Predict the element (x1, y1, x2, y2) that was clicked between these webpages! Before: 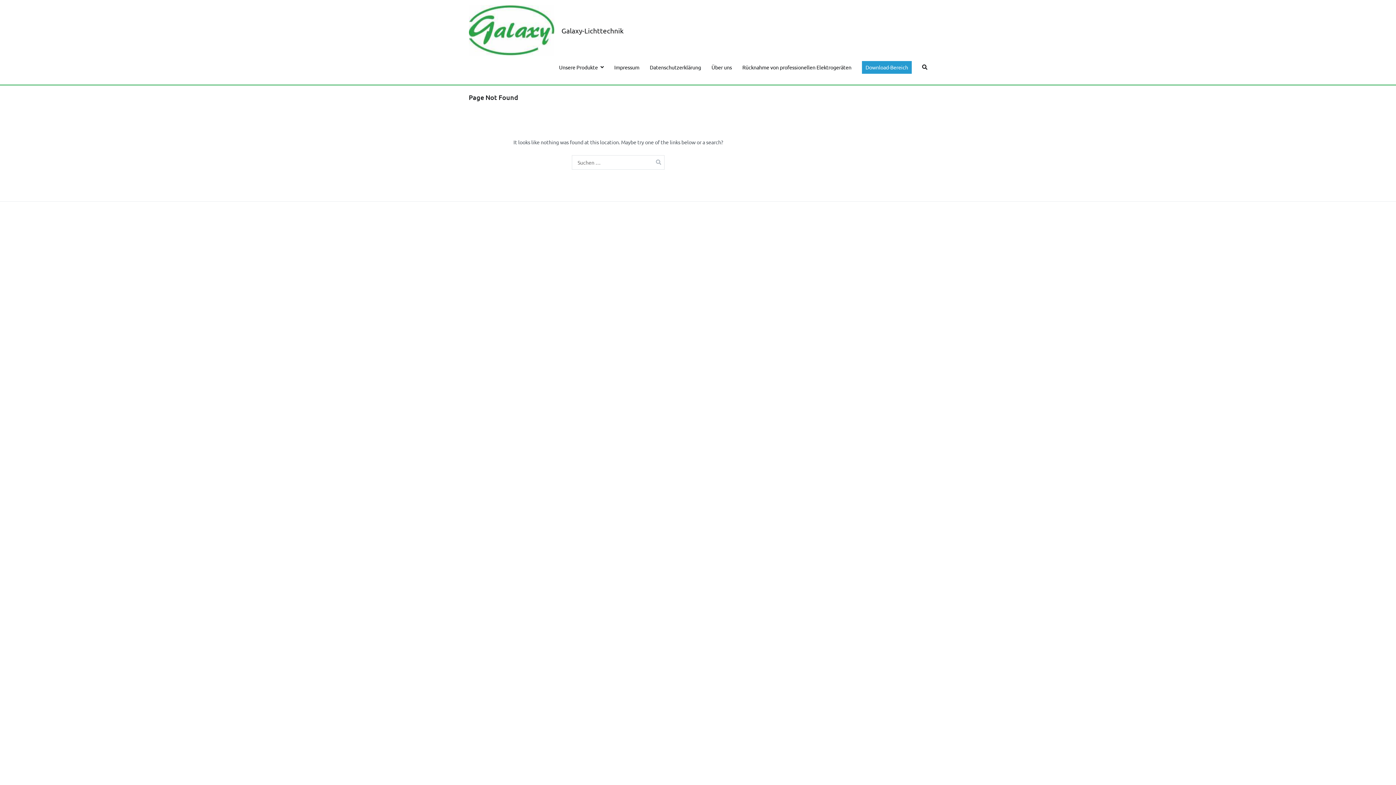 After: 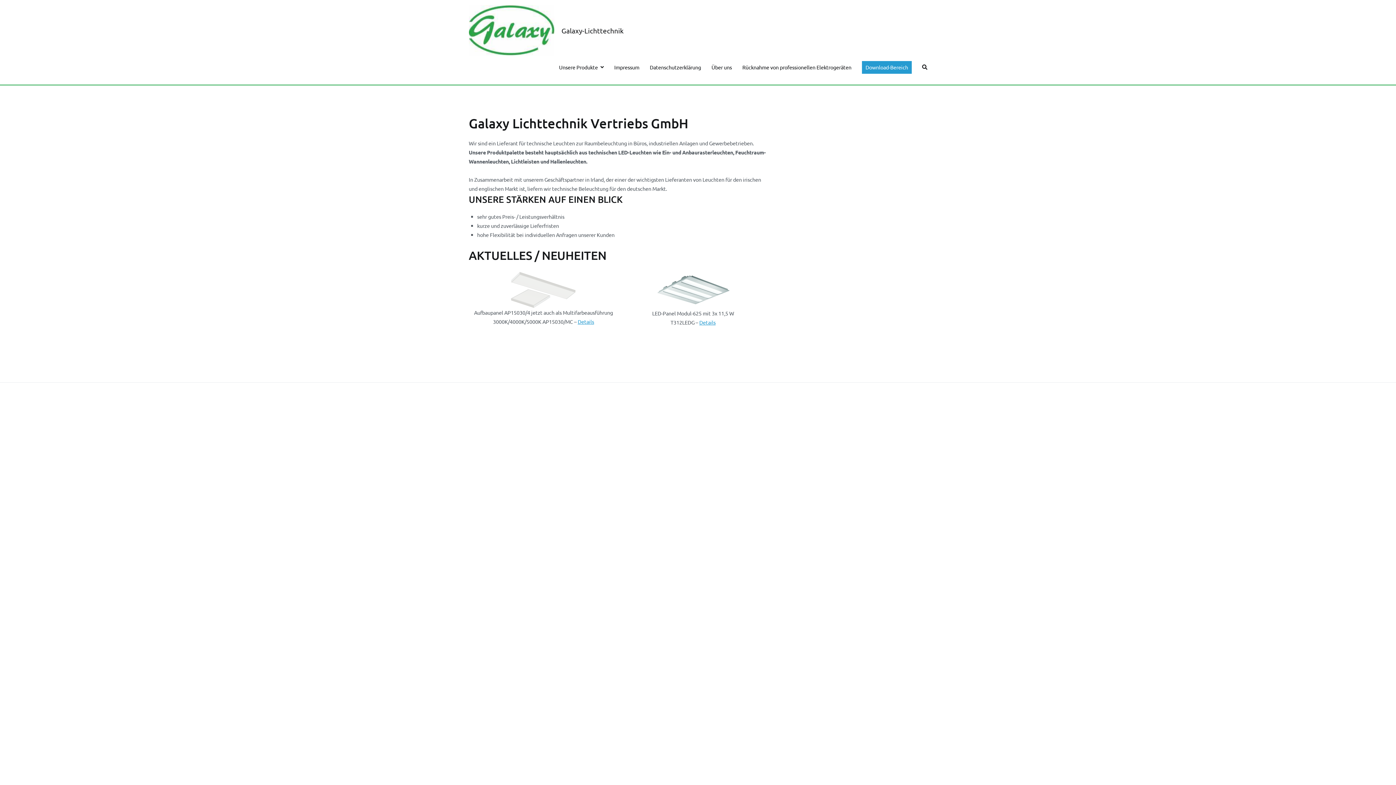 Action: label: Galaxy-Lichttechnik bbox: (561, 26, 623, 34)